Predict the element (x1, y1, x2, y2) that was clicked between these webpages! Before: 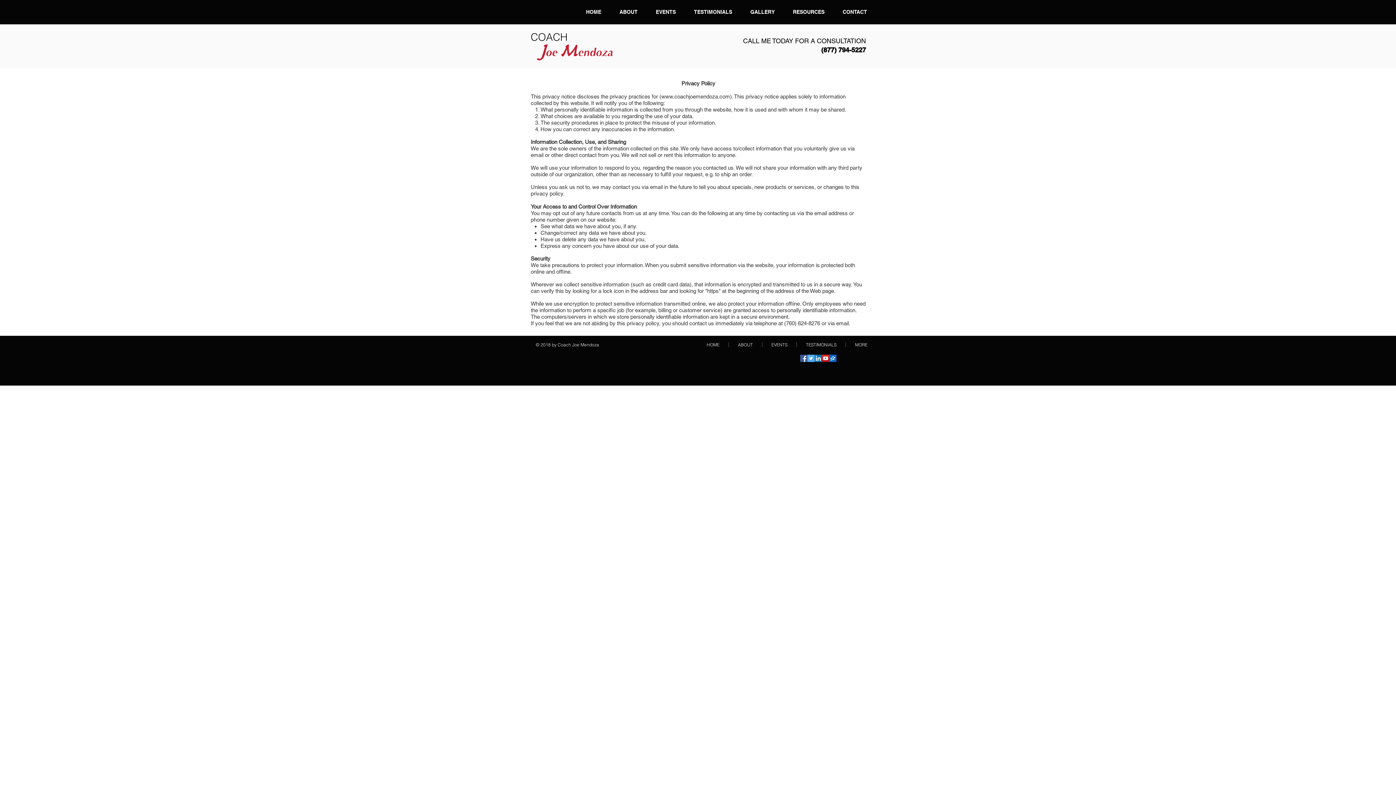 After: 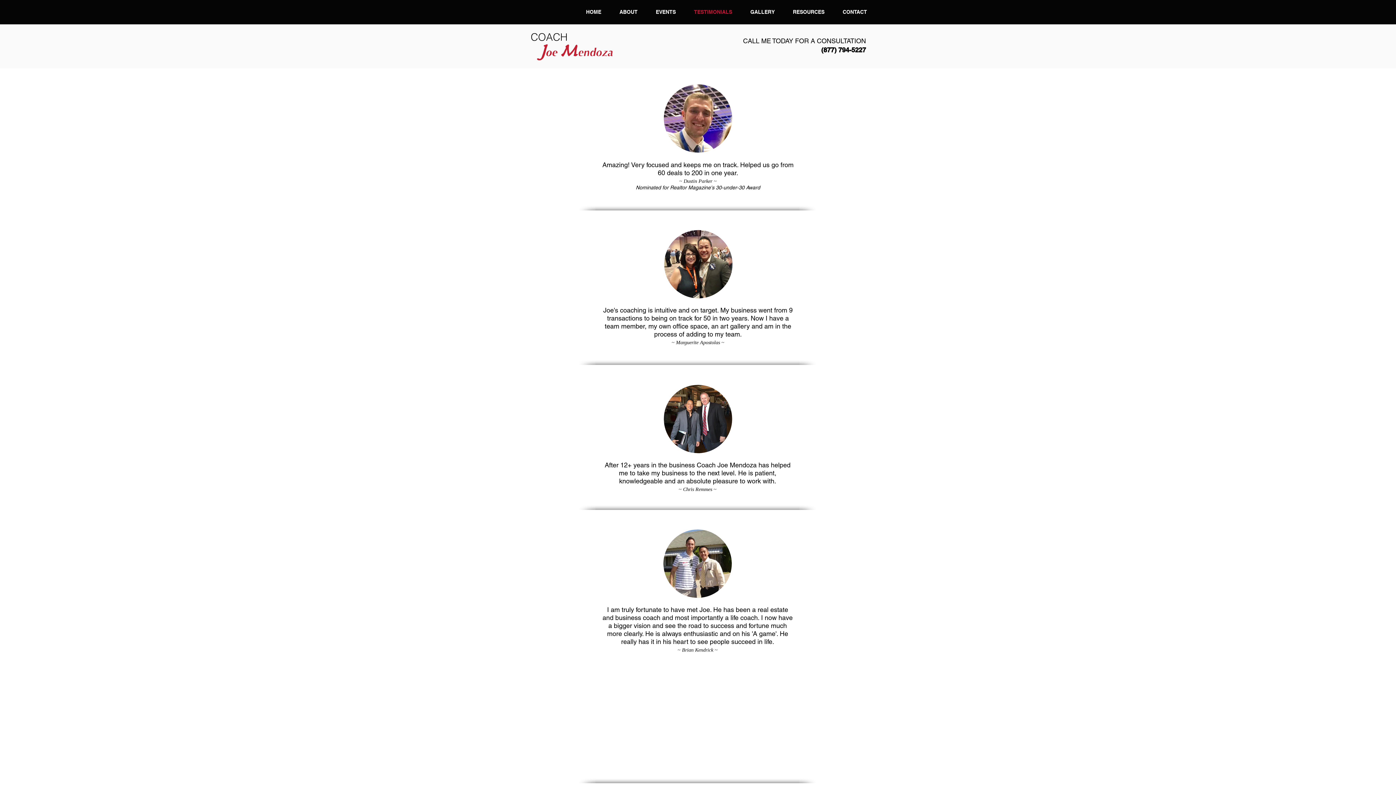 Action: label: TESTIMONIALS bbox: (685, 8, 741, 16)